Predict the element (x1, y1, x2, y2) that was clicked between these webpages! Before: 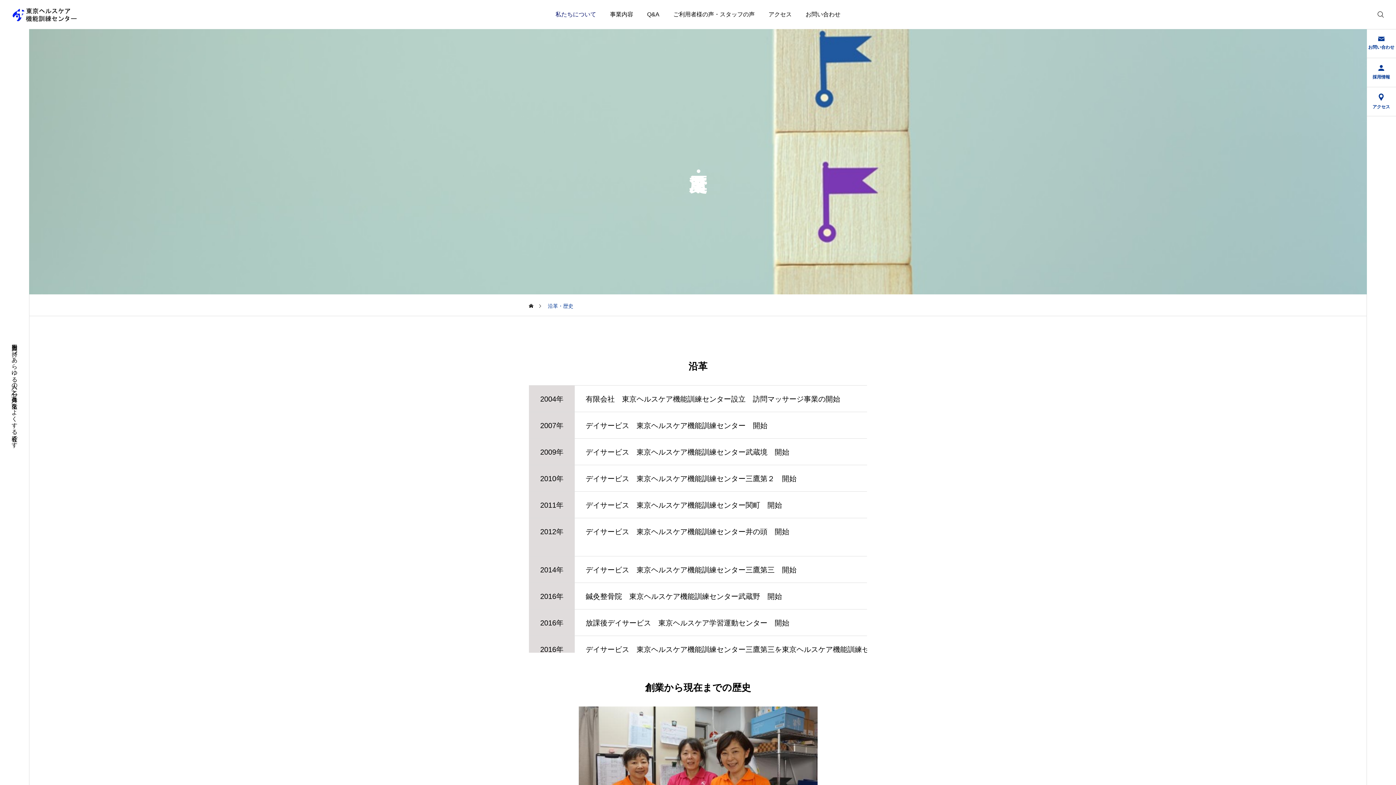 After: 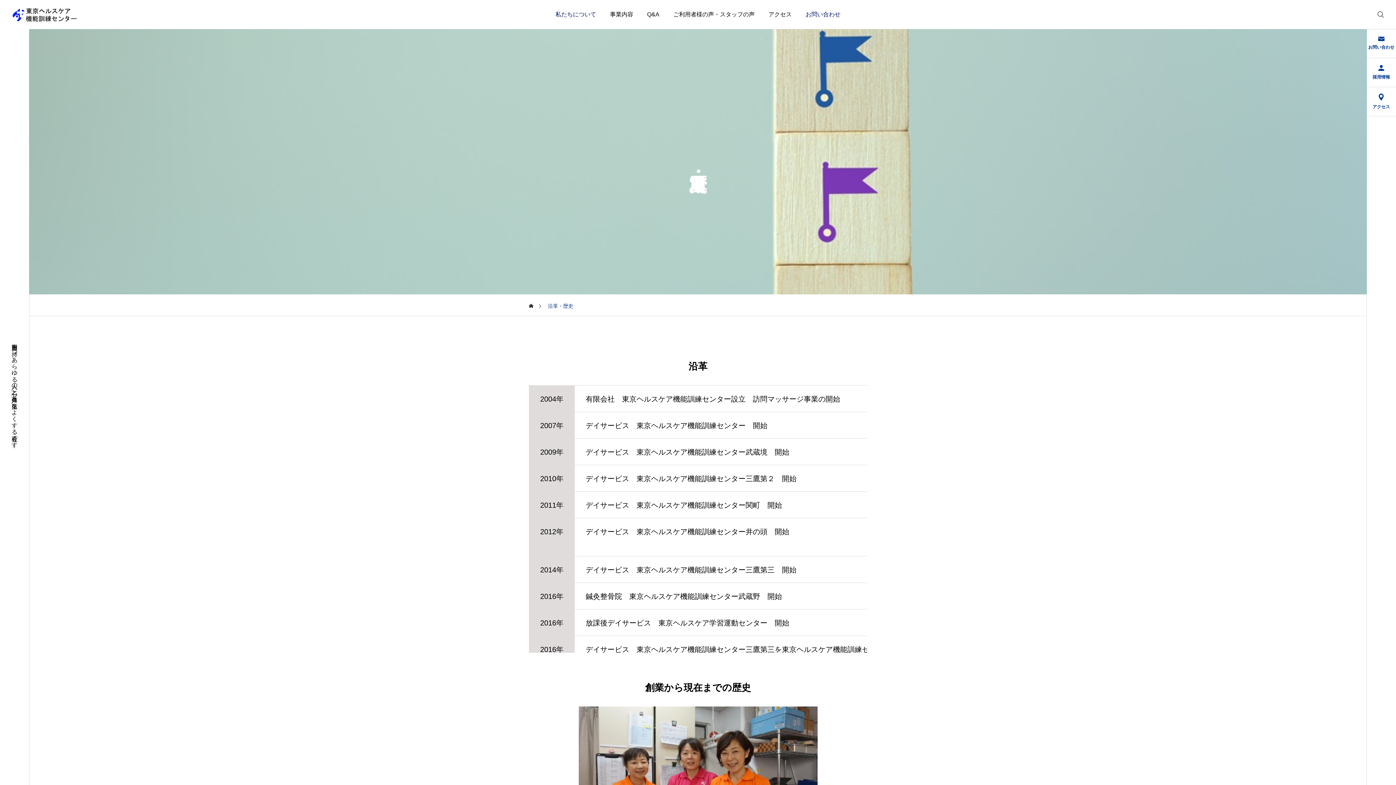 Action: bbox: (798, 0, 847, 29) label: お問い合わせ